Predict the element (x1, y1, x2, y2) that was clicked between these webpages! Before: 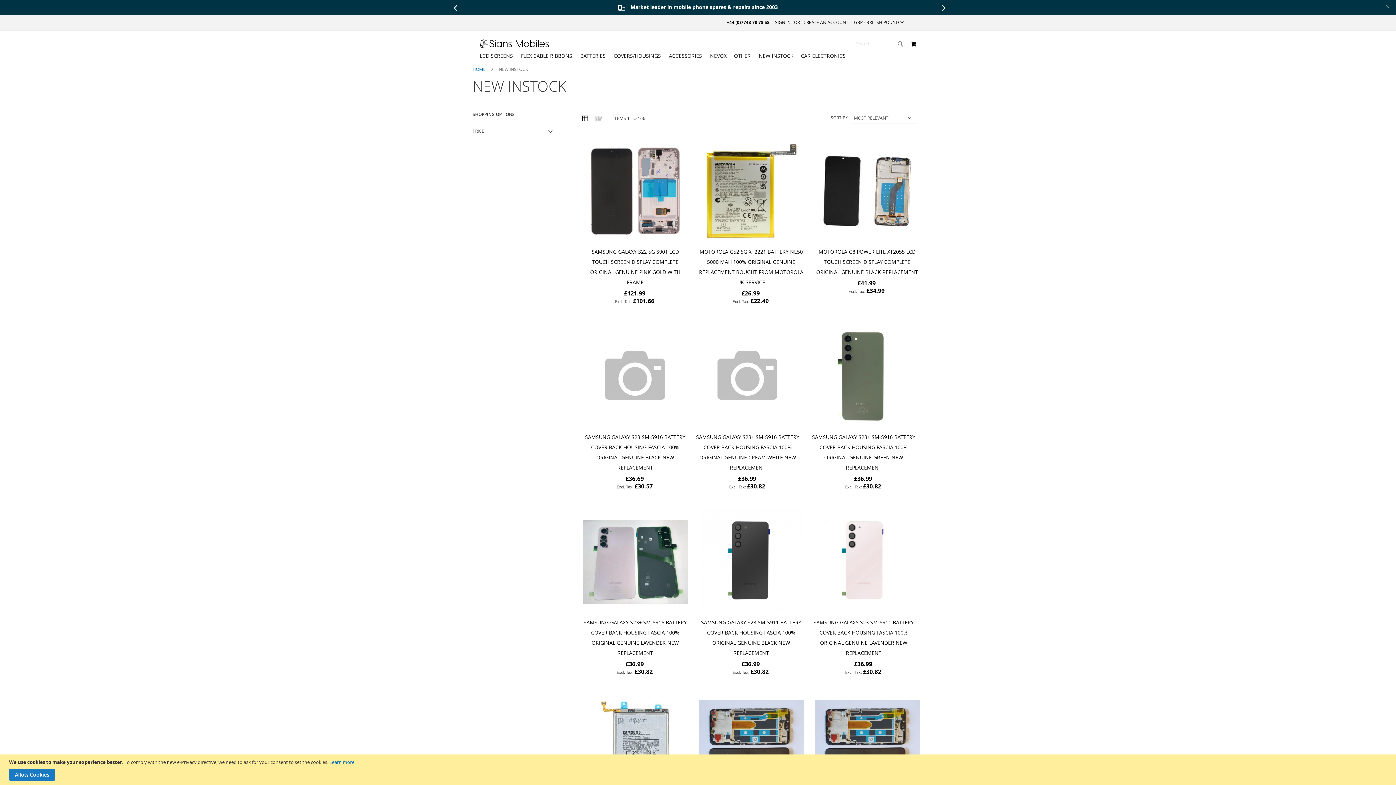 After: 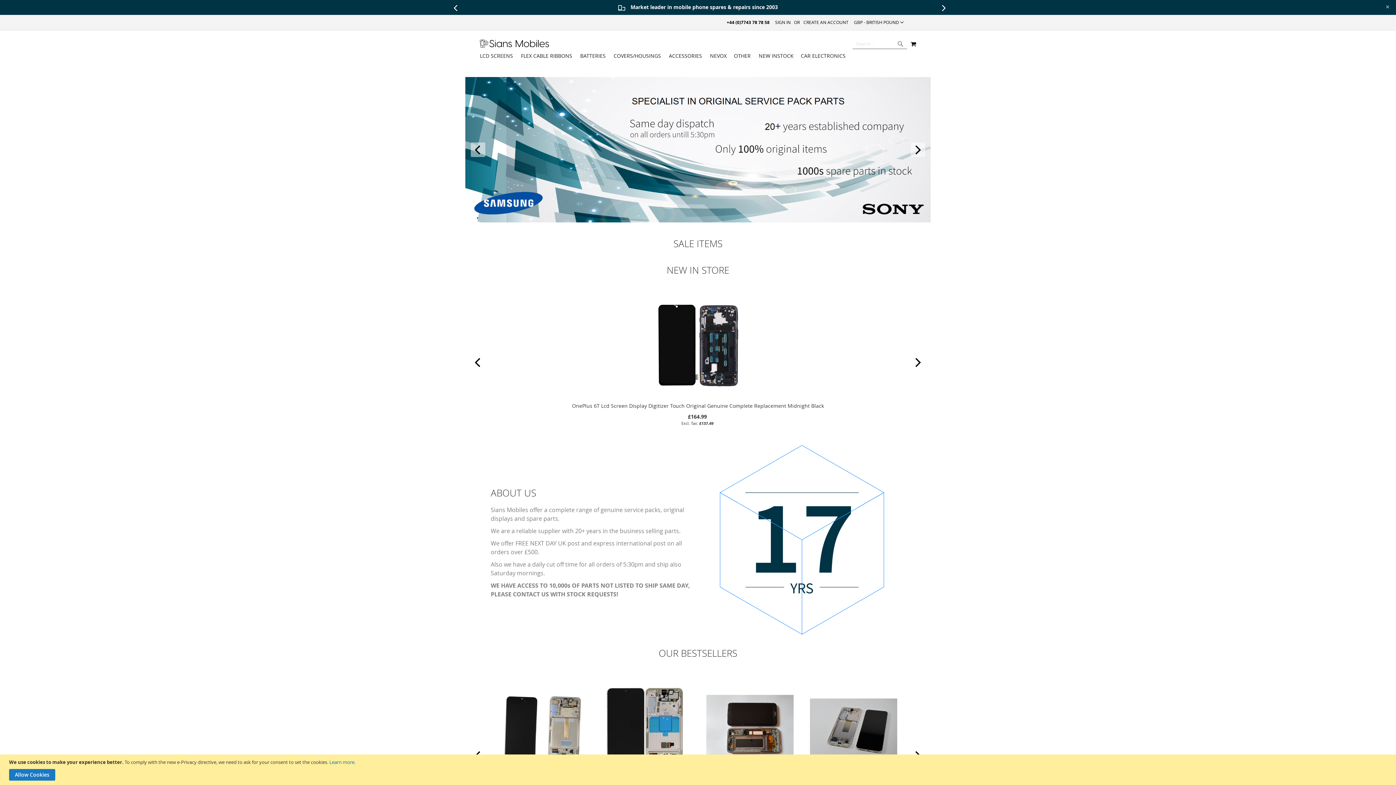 Action: label: HOME  bbox: (472, 66, 486, 72)